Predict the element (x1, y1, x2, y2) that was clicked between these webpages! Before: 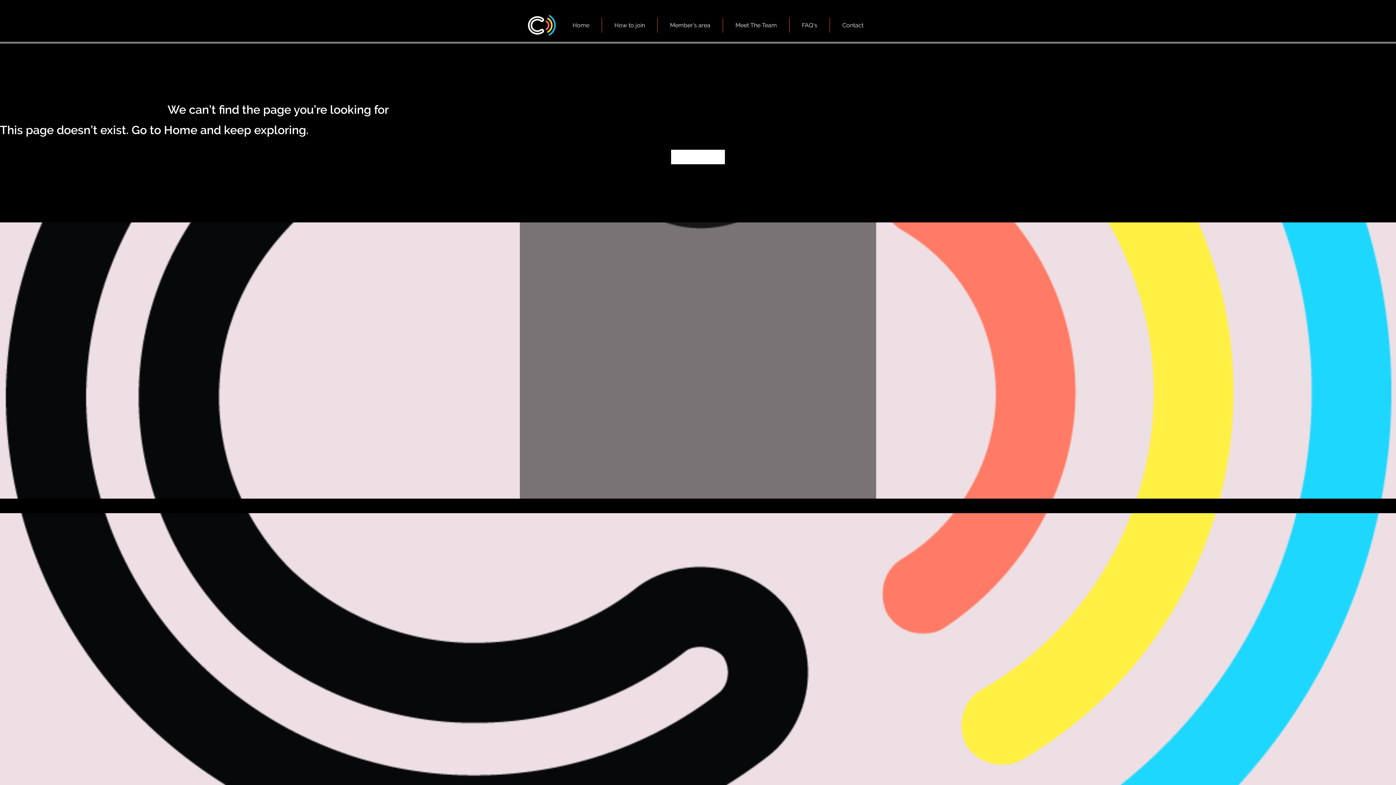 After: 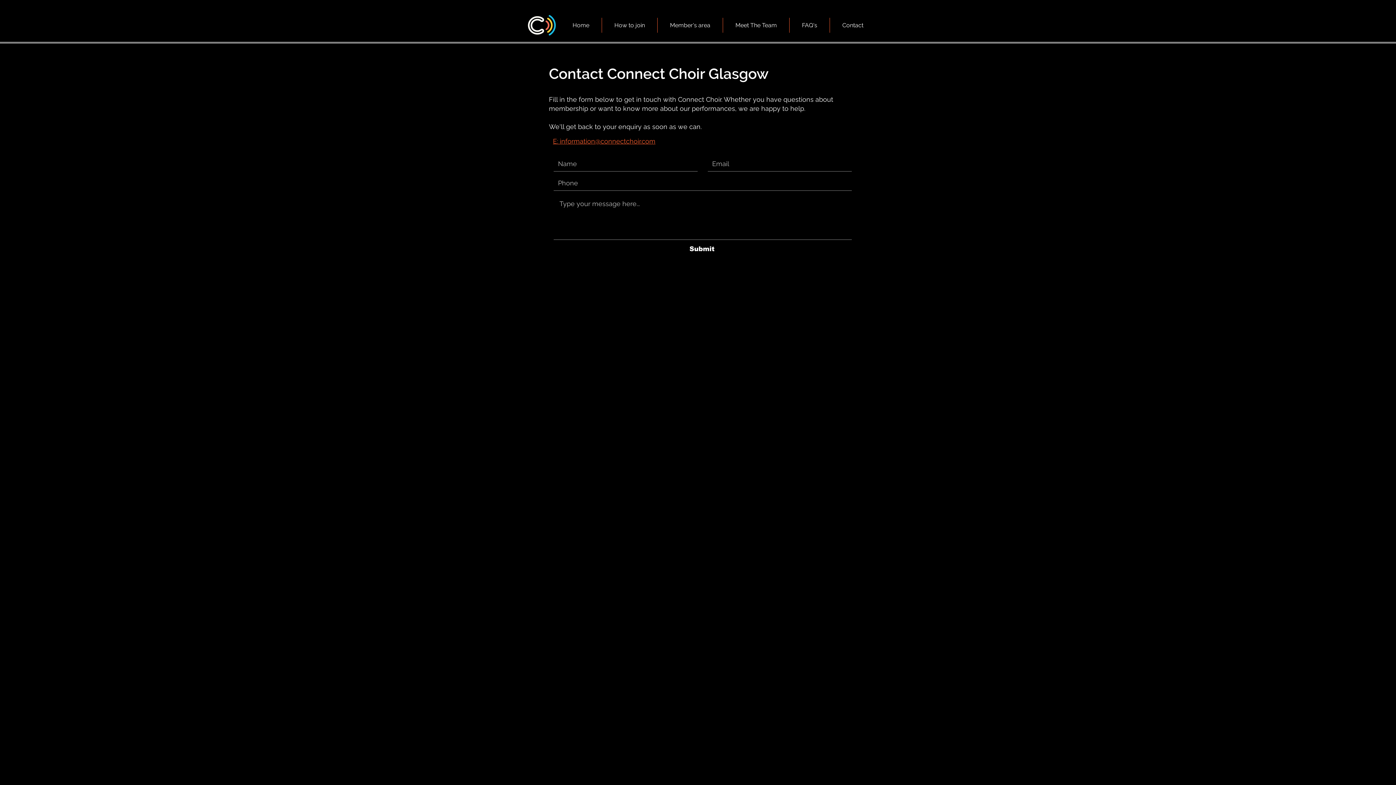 Action: bbox: (830, 17, 876, 32) label: Contact